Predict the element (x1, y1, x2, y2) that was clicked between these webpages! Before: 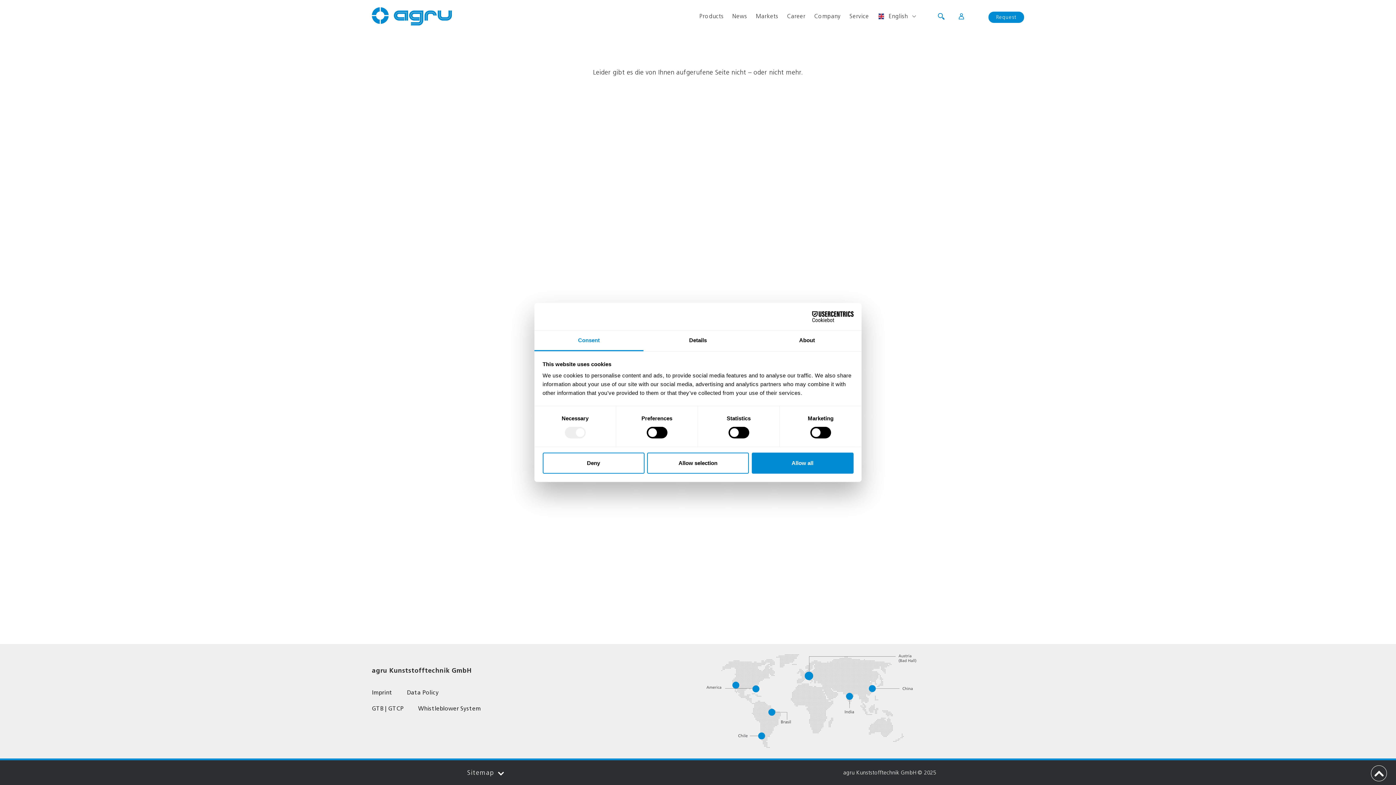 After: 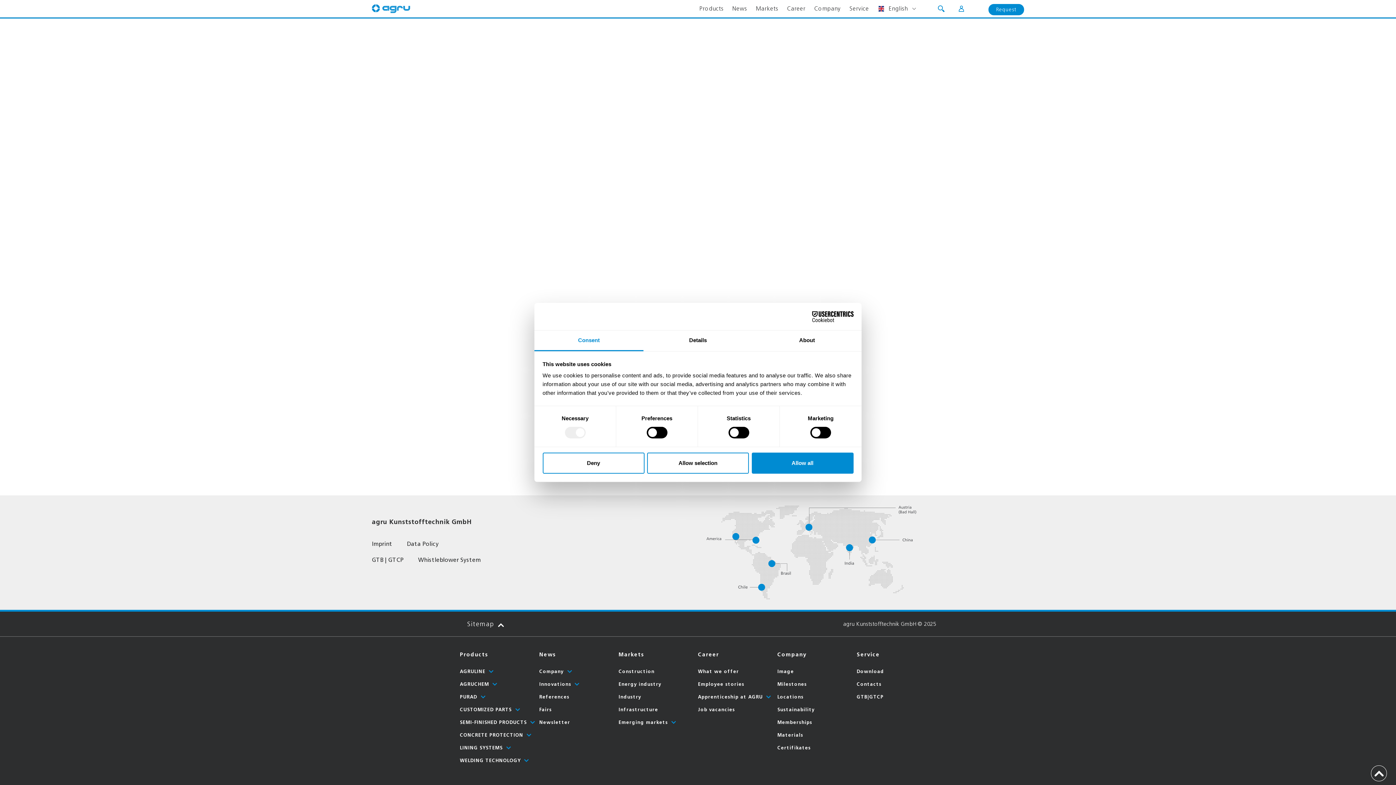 Action: bbox: (460, 766, 511, 780) label: Sitemap